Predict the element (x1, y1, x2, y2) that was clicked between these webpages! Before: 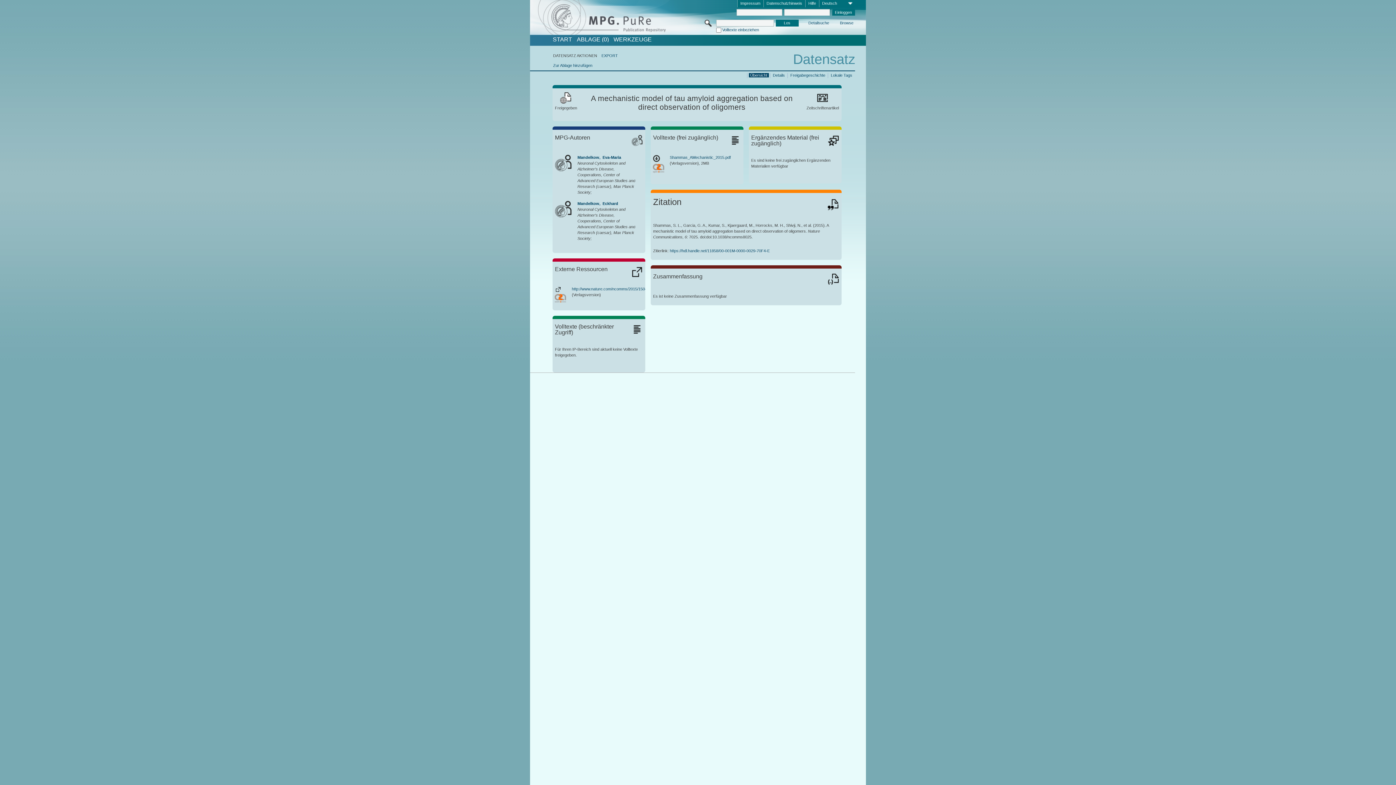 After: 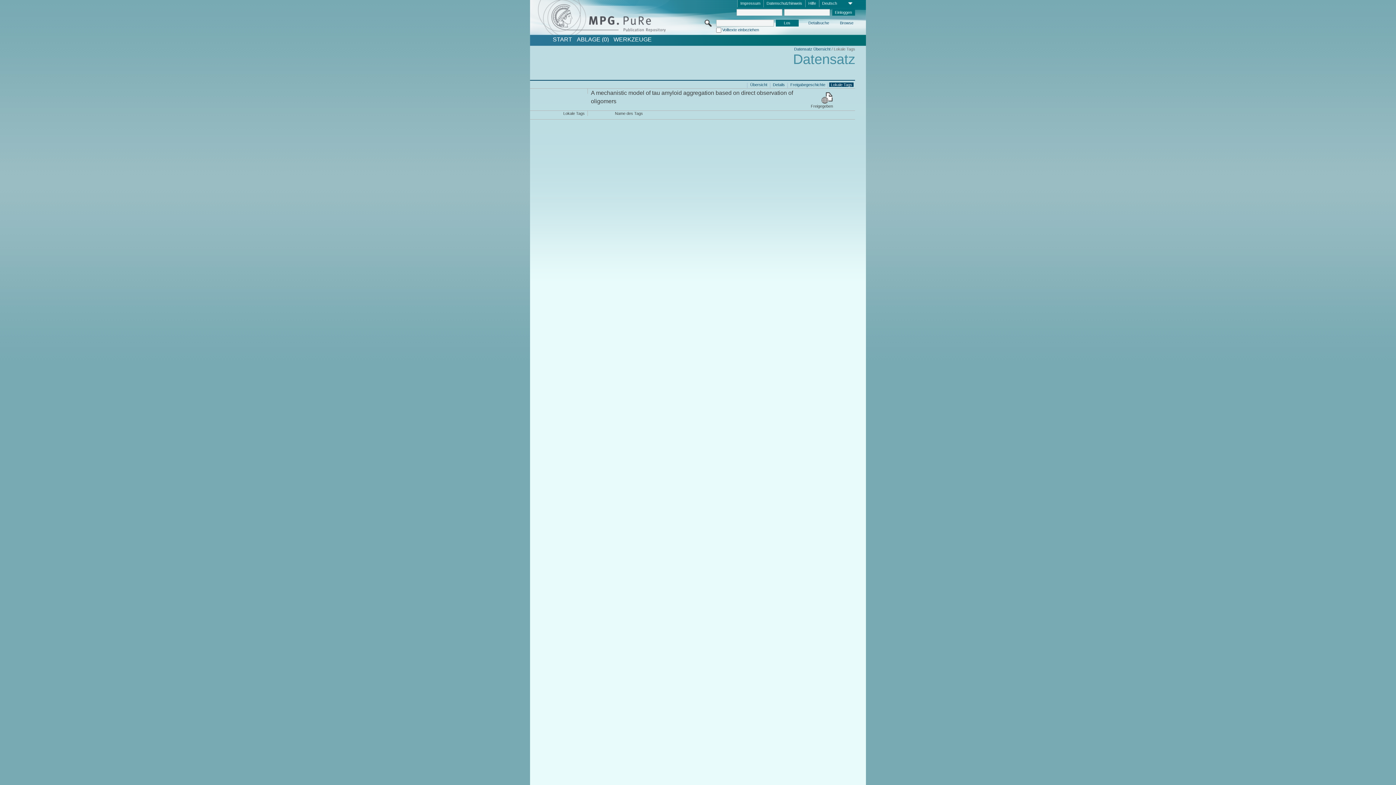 Action: bbox: (829, 72, 853, 77) label: Lokale Tags